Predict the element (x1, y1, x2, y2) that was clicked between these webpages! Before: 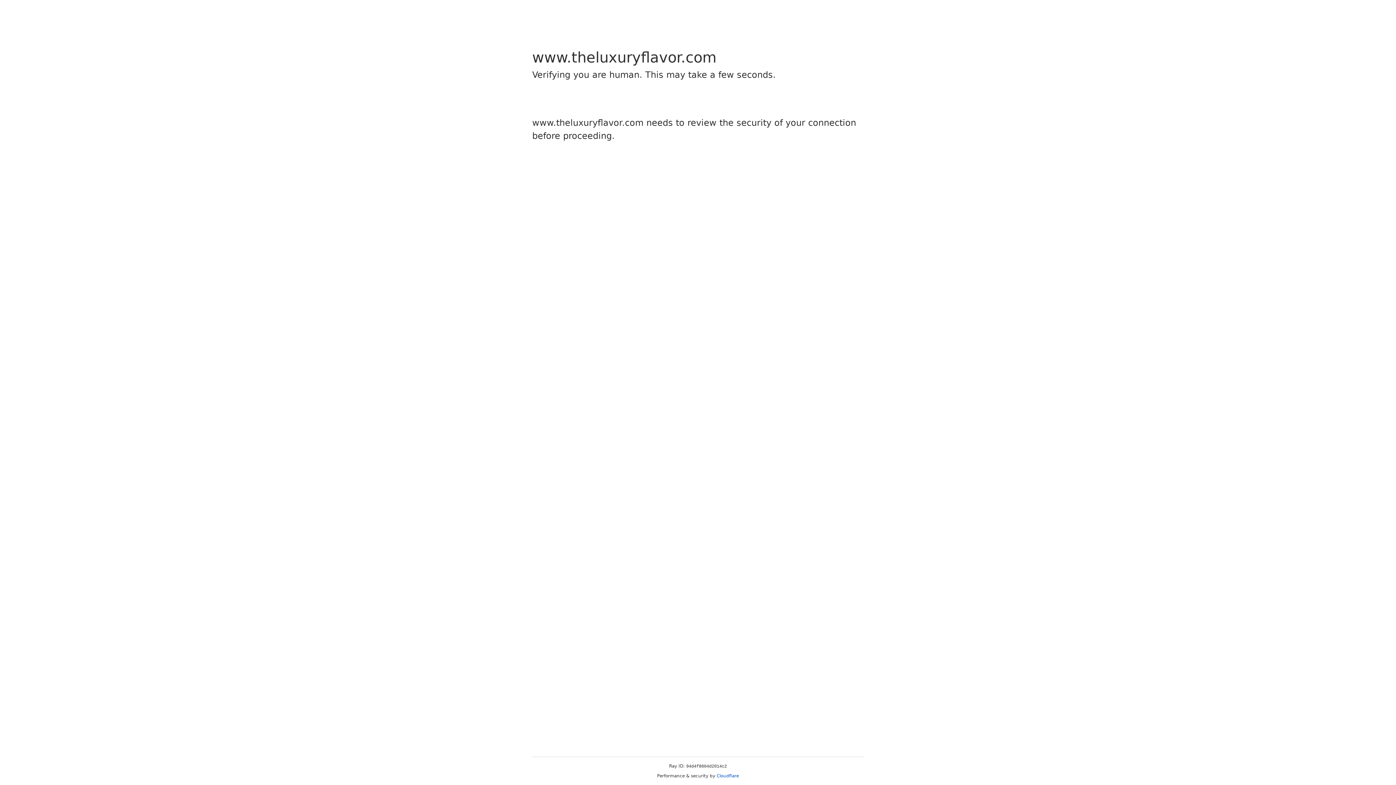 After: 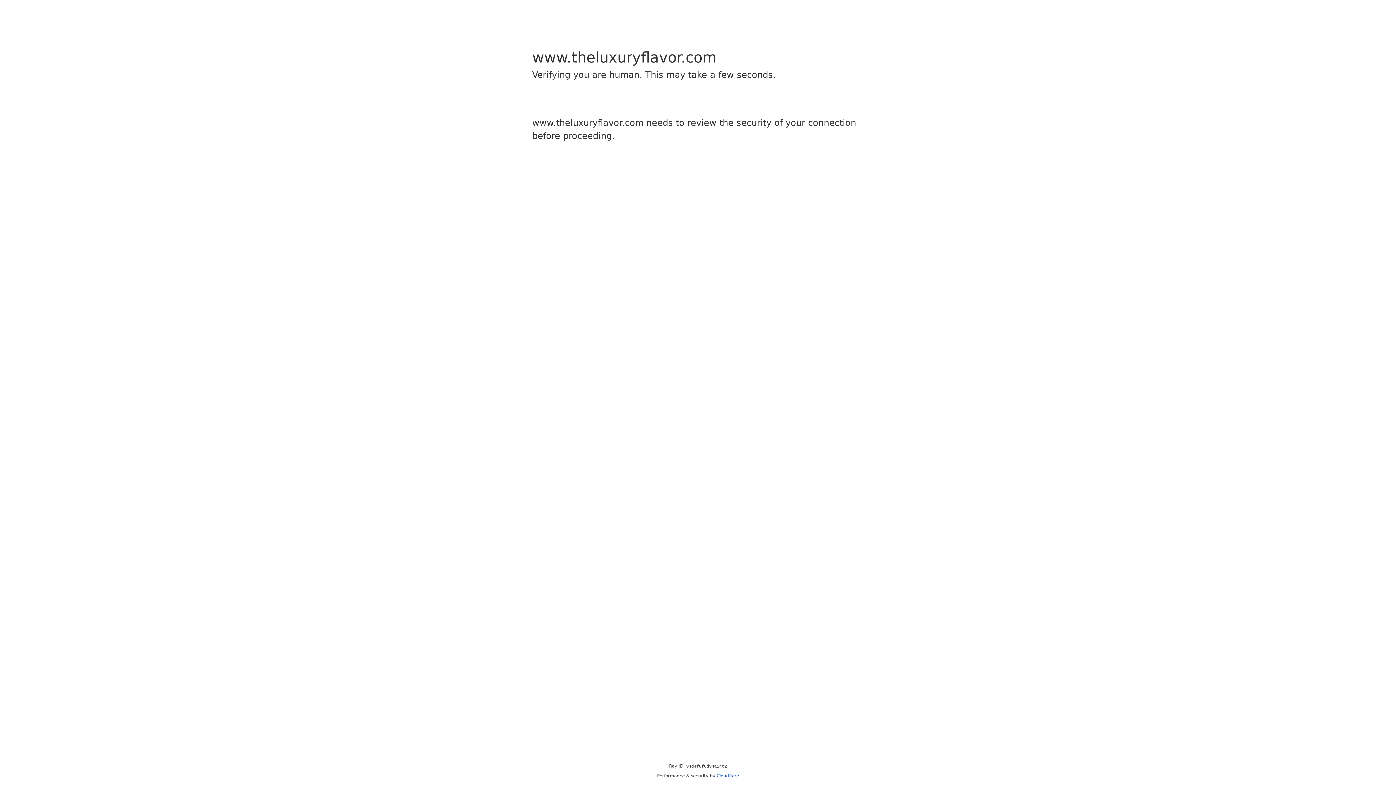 Action: label: Cloudflare bbox: (716, 773, 739, 778)